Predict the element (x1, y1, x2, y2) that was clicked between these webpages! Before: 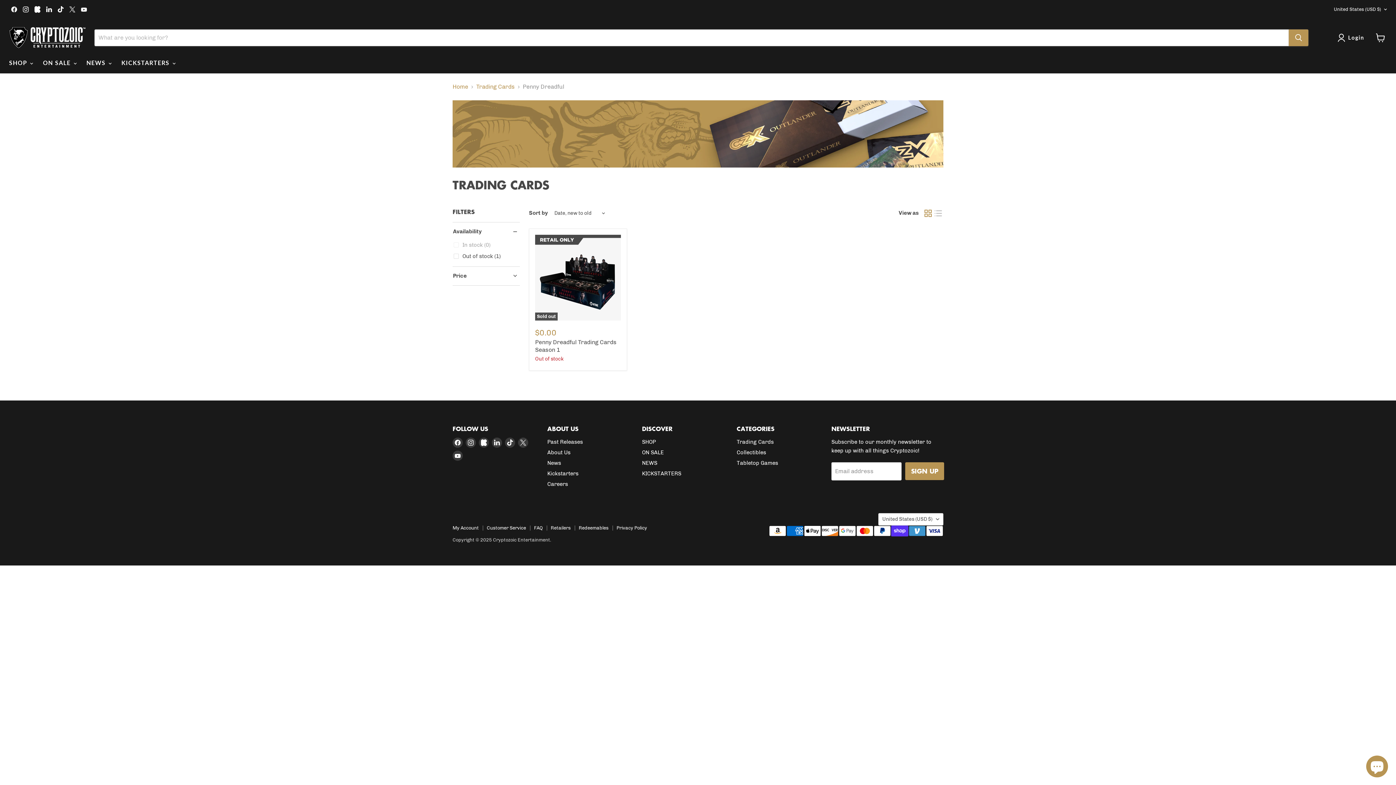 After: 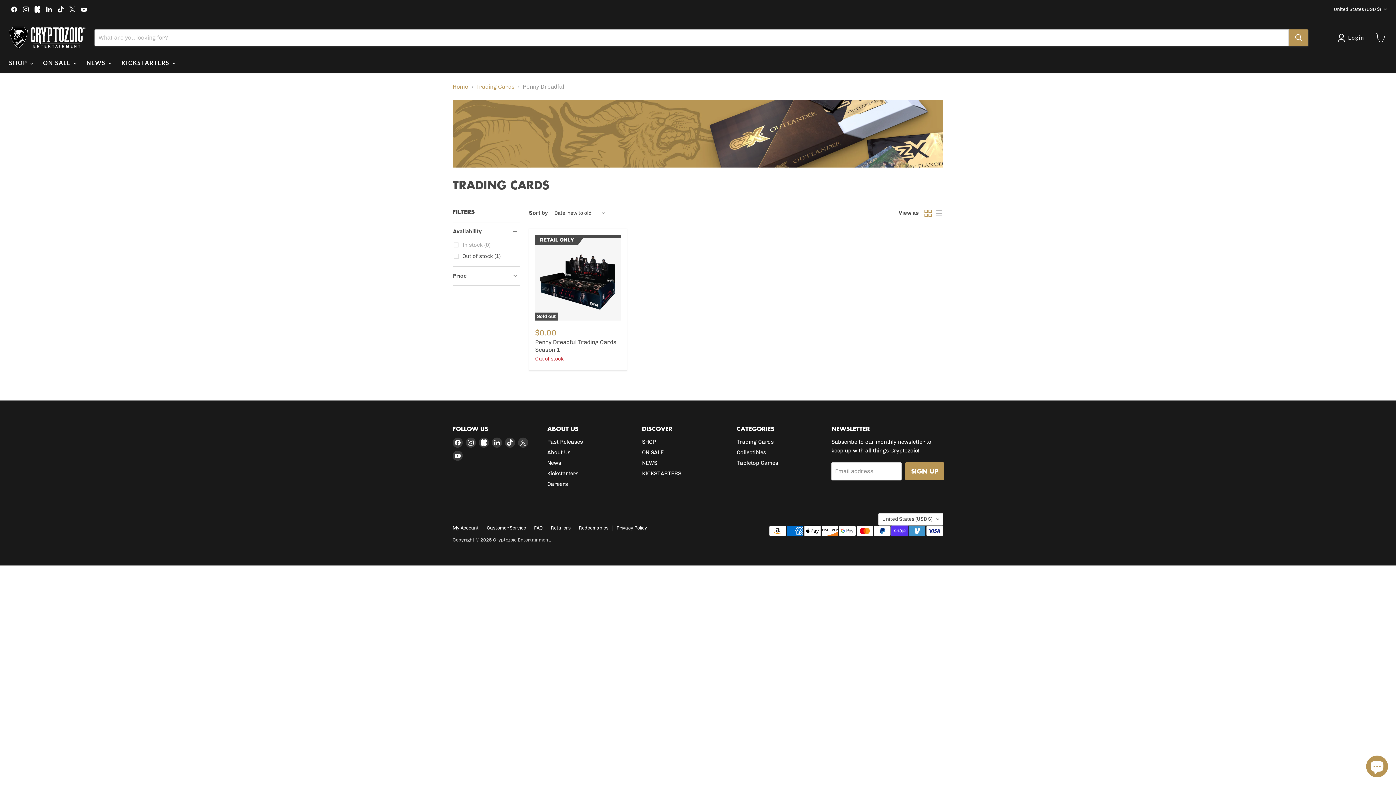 Action: bbox: (44, 4, 54, 14) label: Find us on LinkedIn